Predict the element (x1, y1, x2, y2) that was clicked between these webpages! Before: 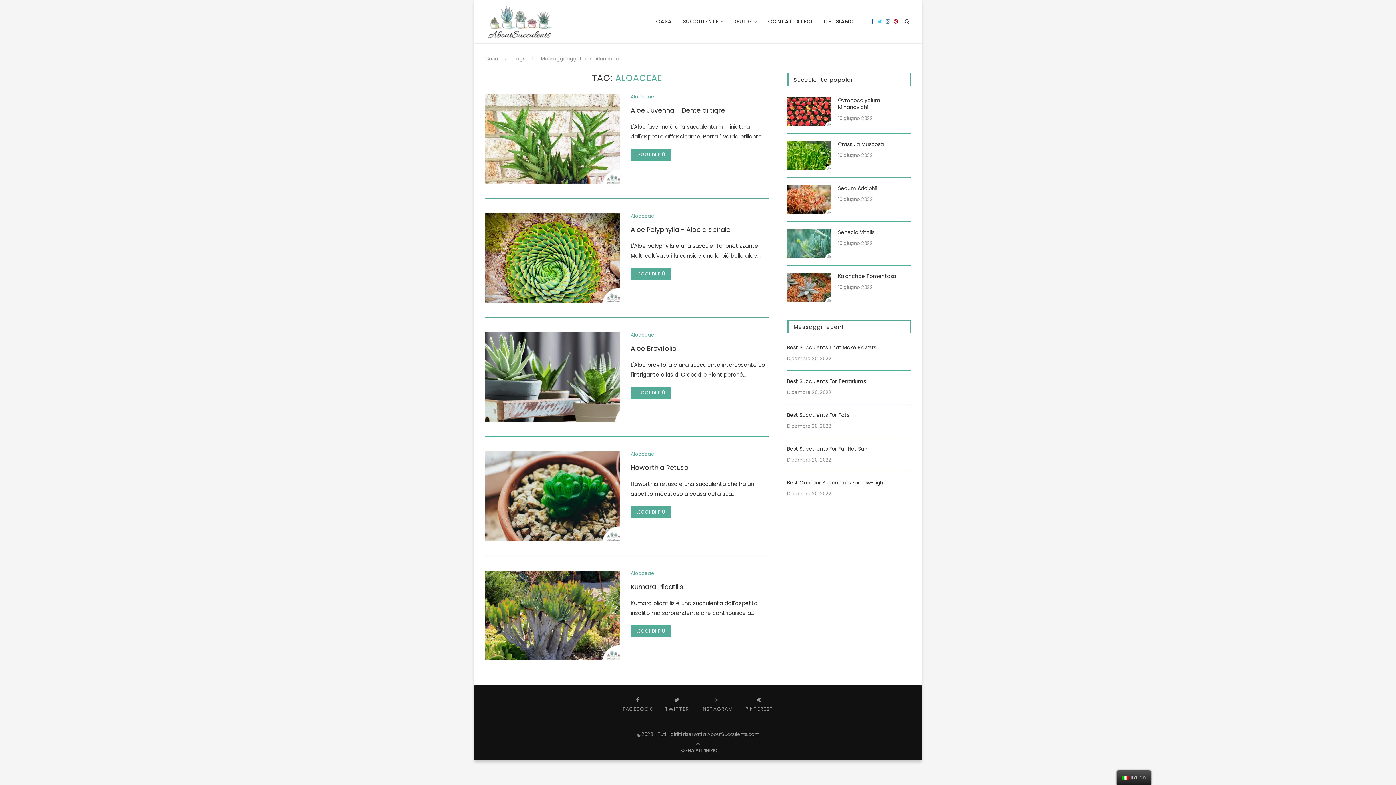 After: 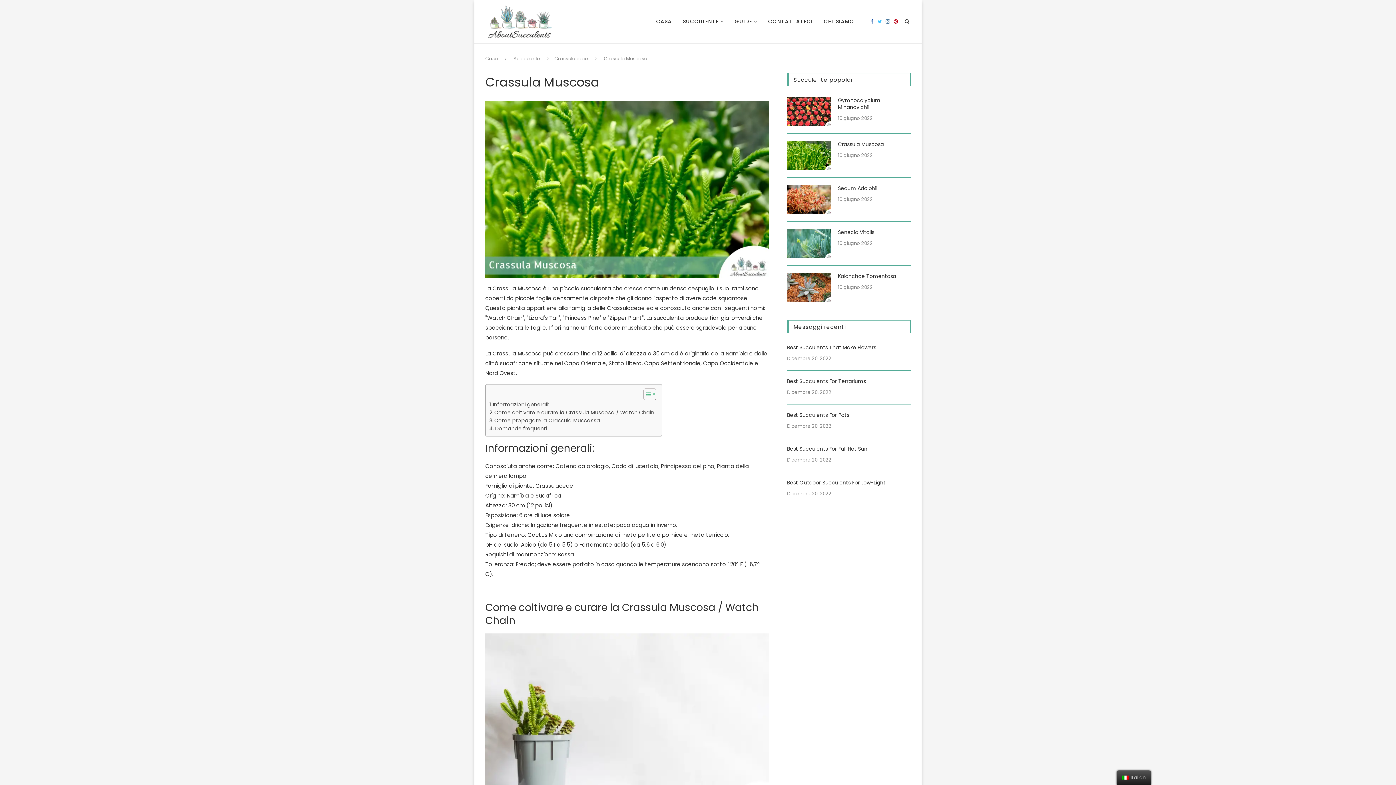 Action: bbox: (787, 141, 830, 170)